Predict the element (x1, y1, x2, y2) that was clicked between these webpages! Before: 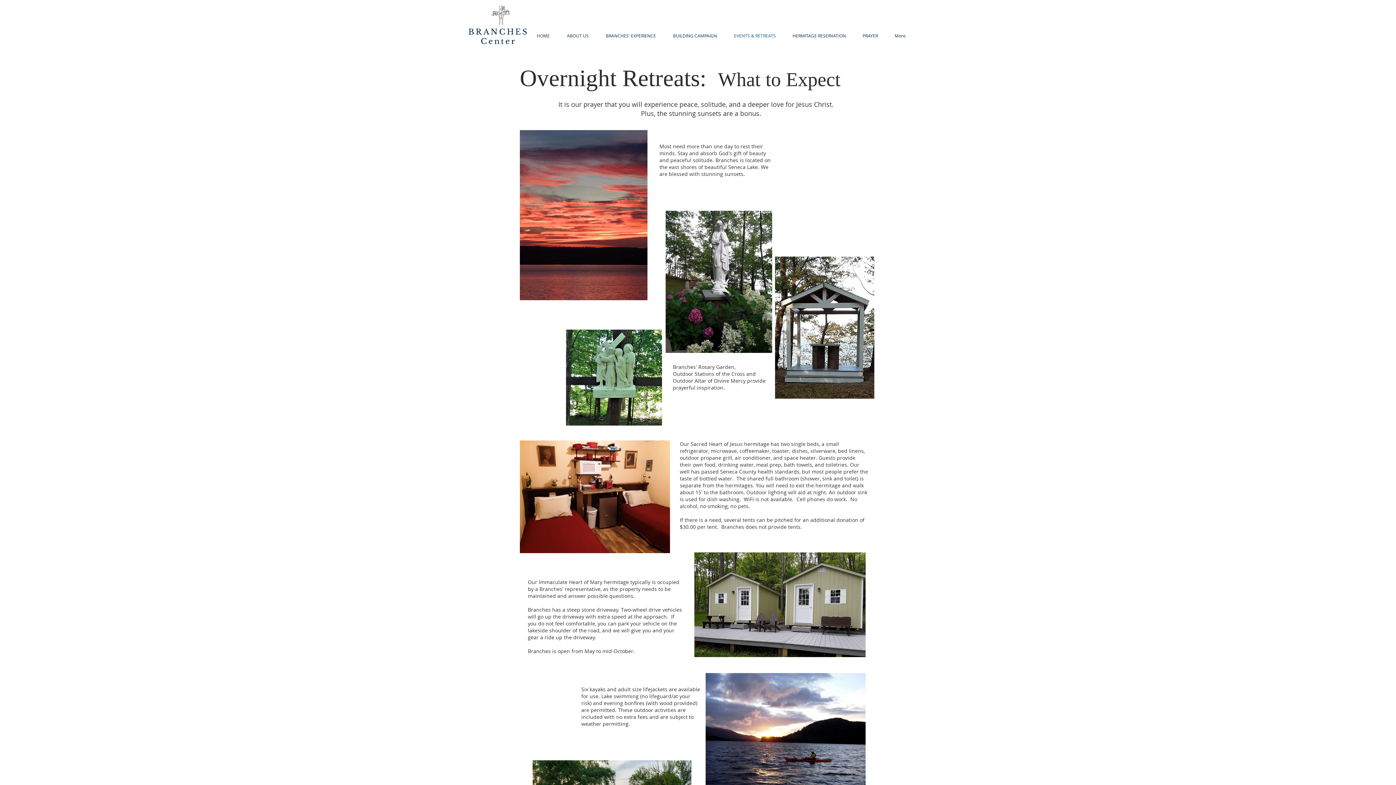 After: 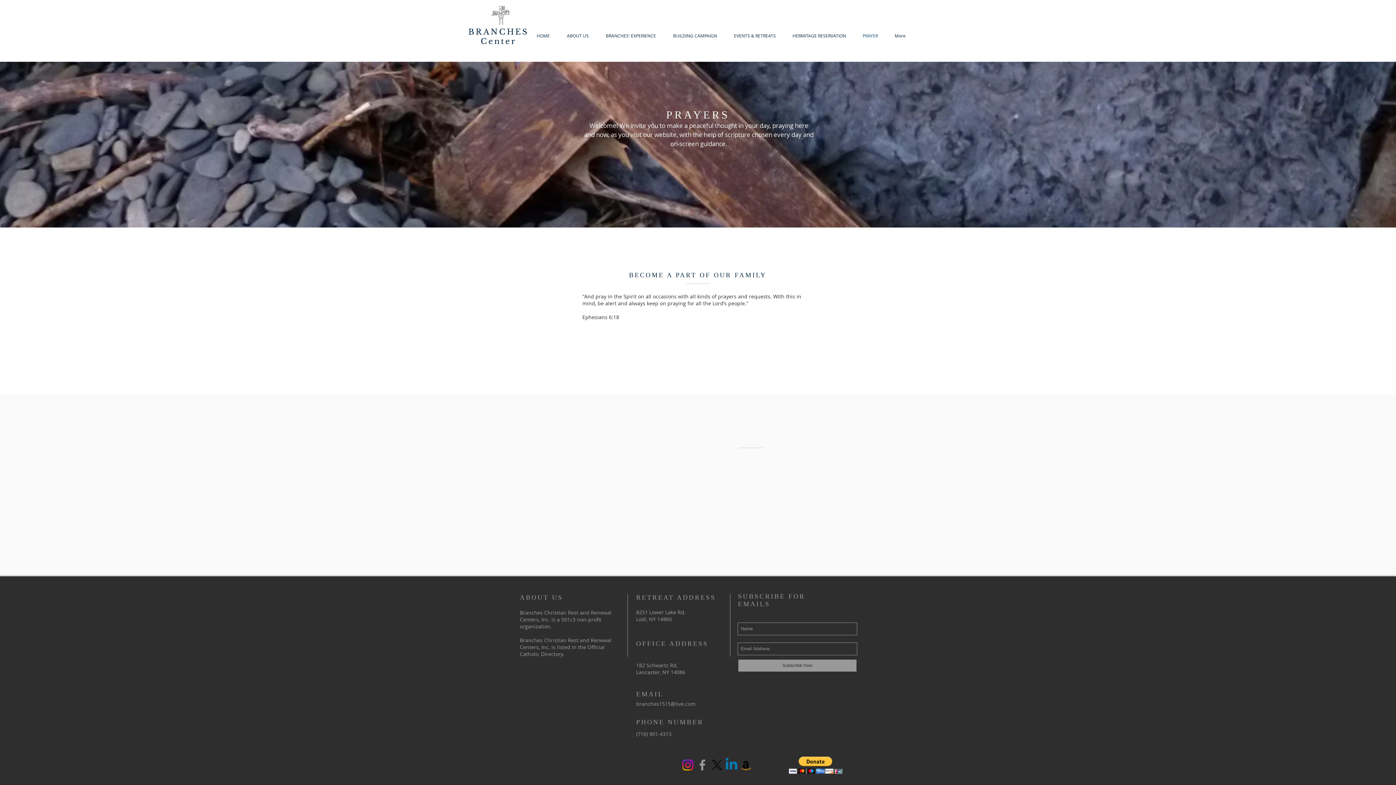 Action: bbox: (854, 24, 886, 46) label: PRAYER